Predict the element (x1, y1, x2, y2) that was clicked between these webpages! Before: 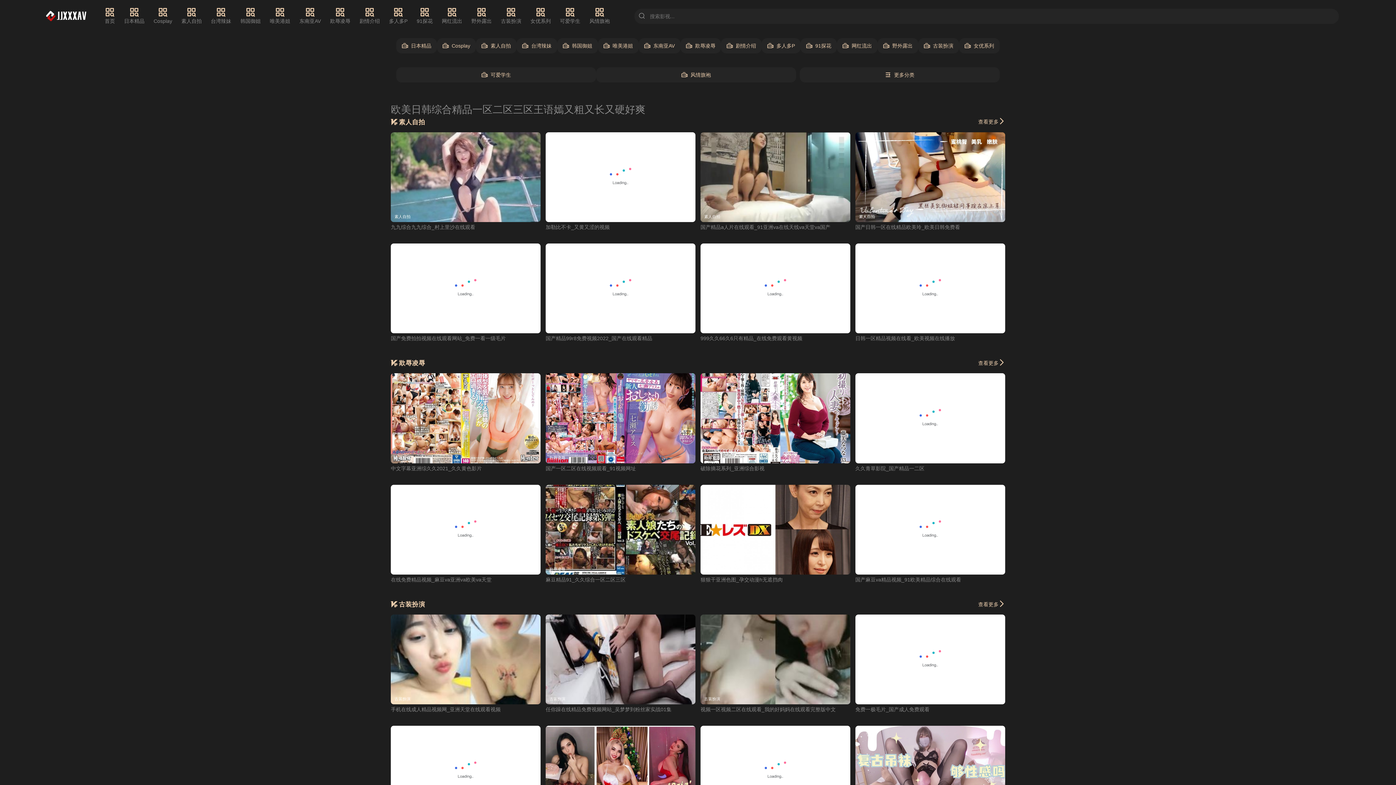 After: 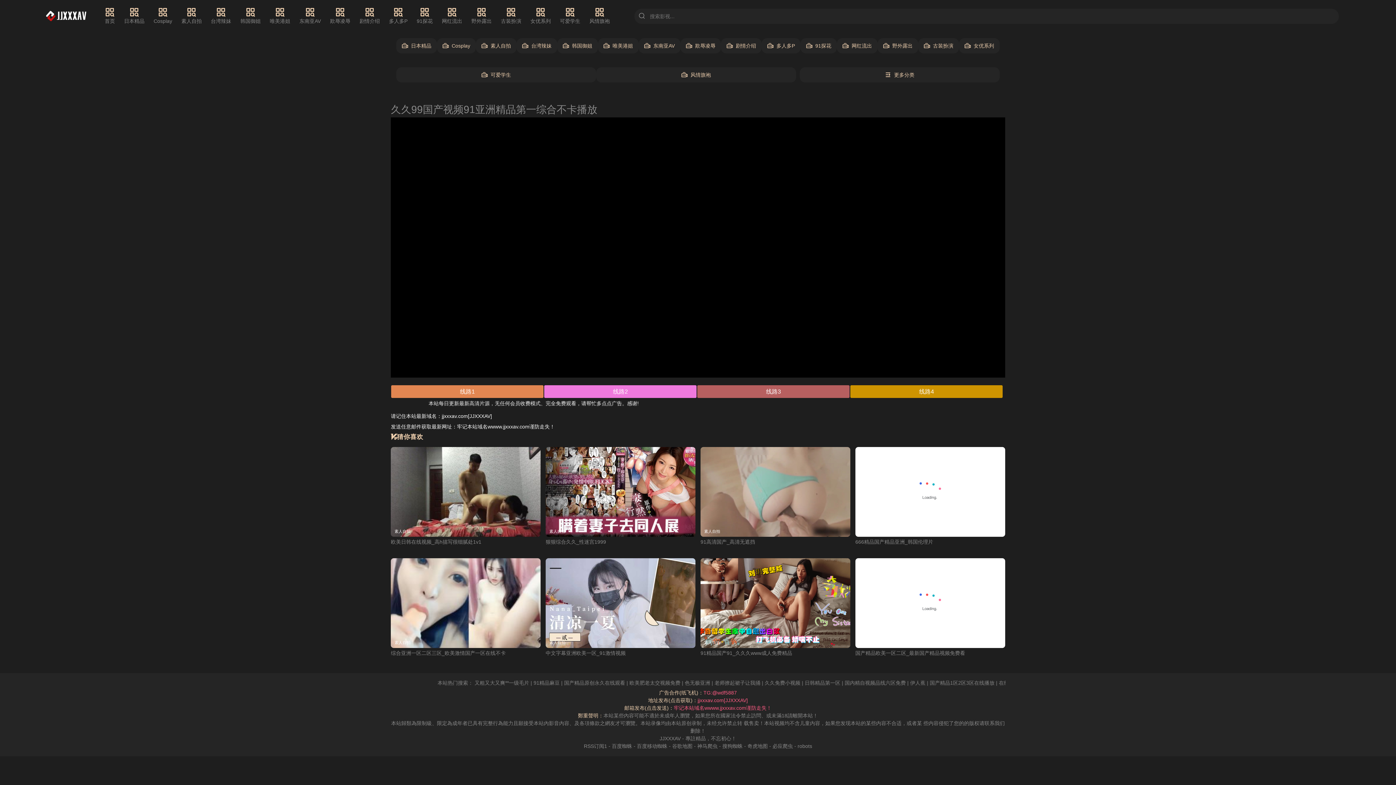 Action: bbox: (390, 224, 475, 230) label: 九九综合九九综合_村上里沙在线观看